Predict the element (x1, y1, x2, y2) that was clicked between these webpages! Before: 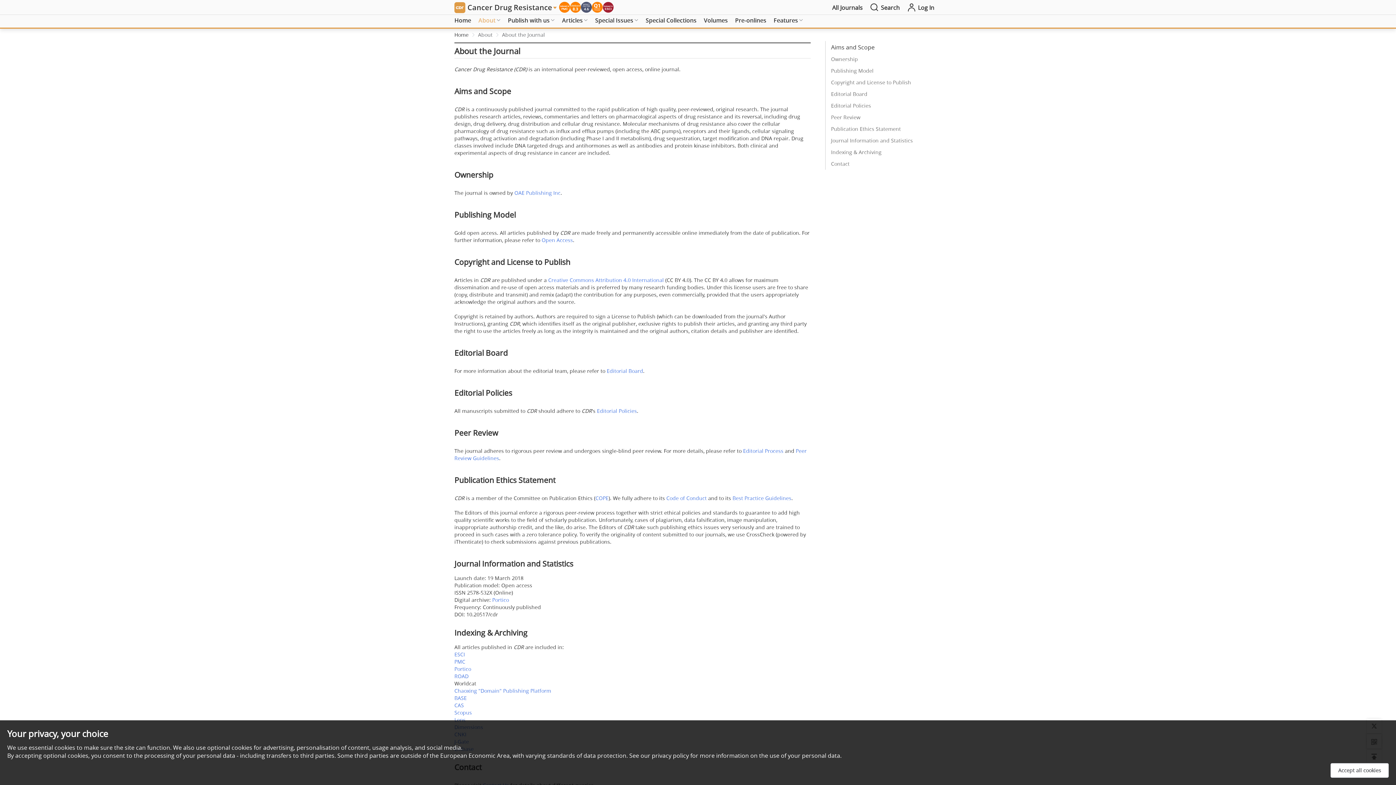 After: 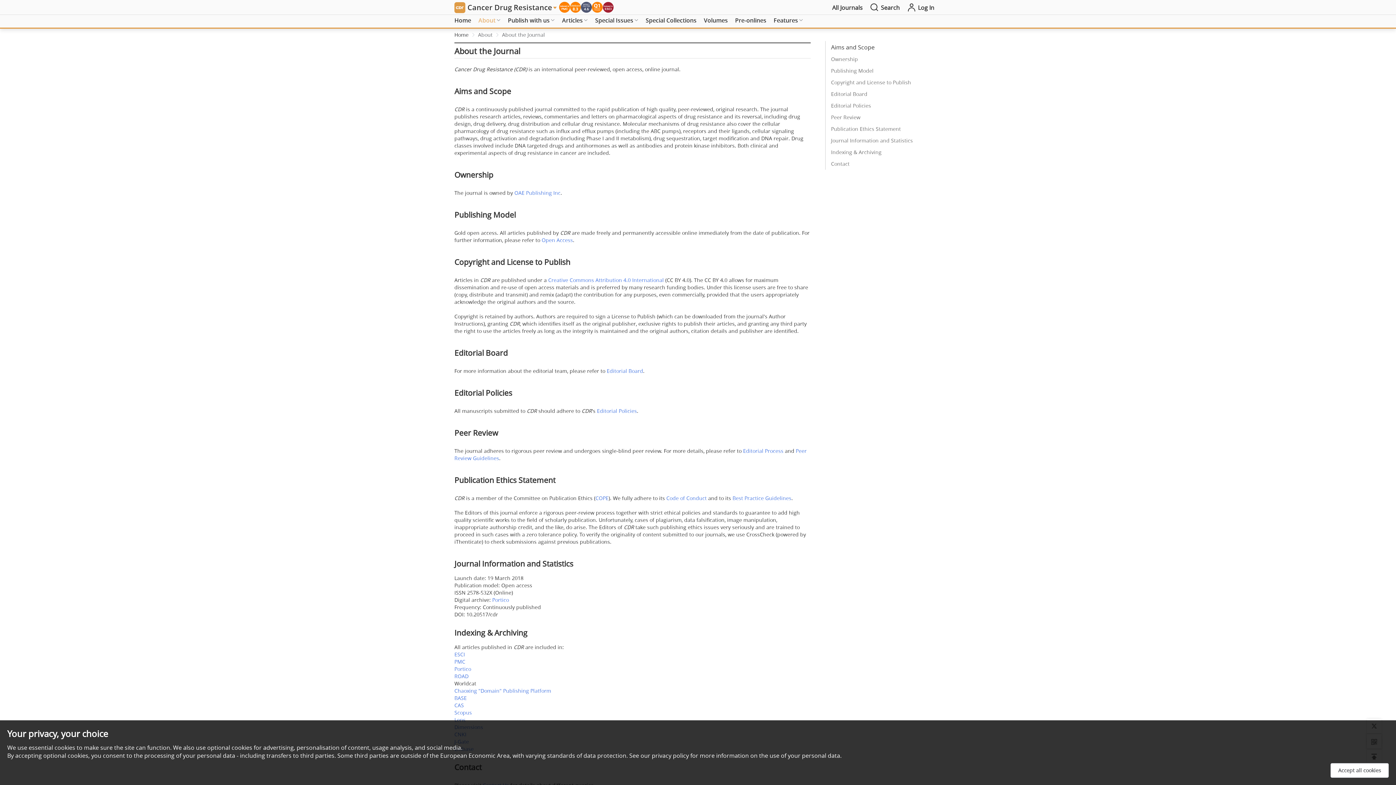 Action: bbox: (454, 694, 466, 701) label: BASE